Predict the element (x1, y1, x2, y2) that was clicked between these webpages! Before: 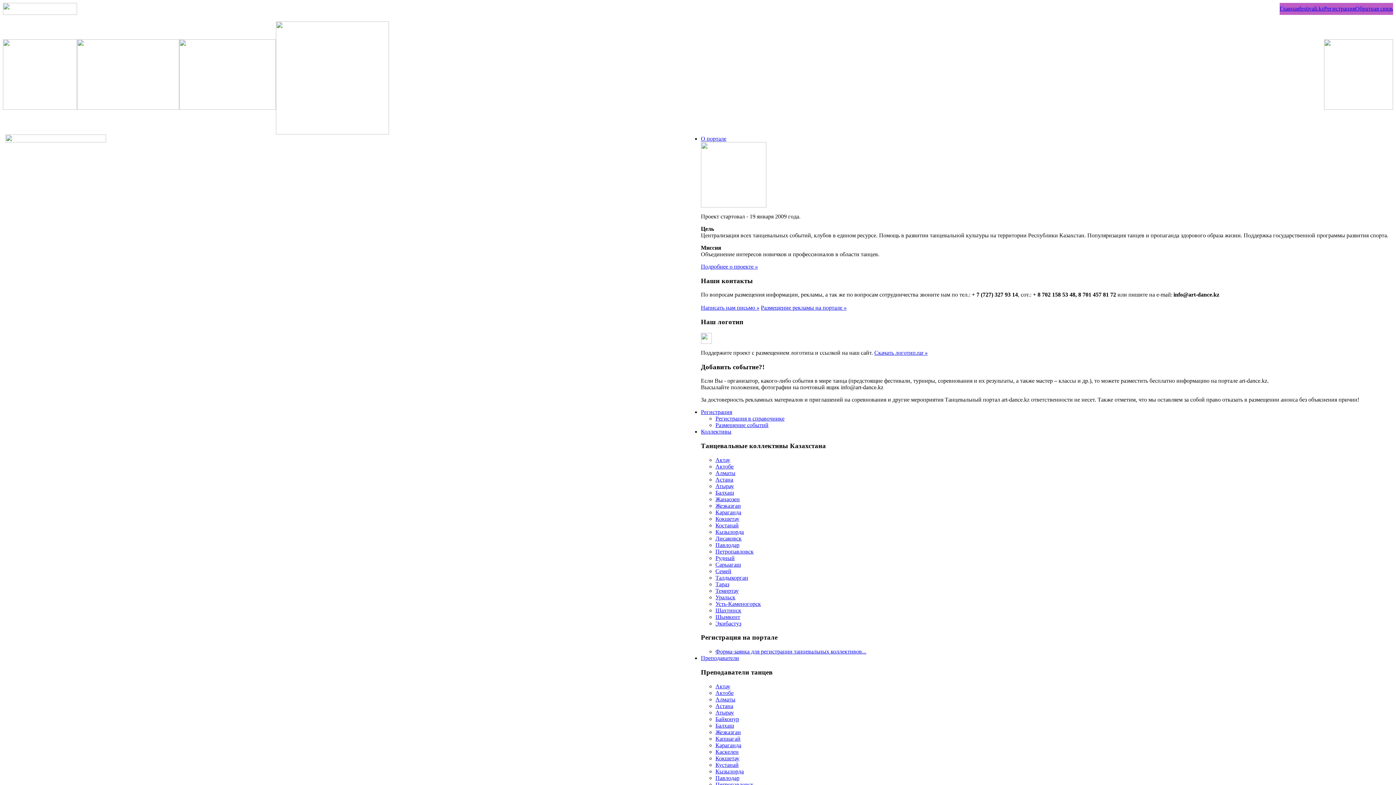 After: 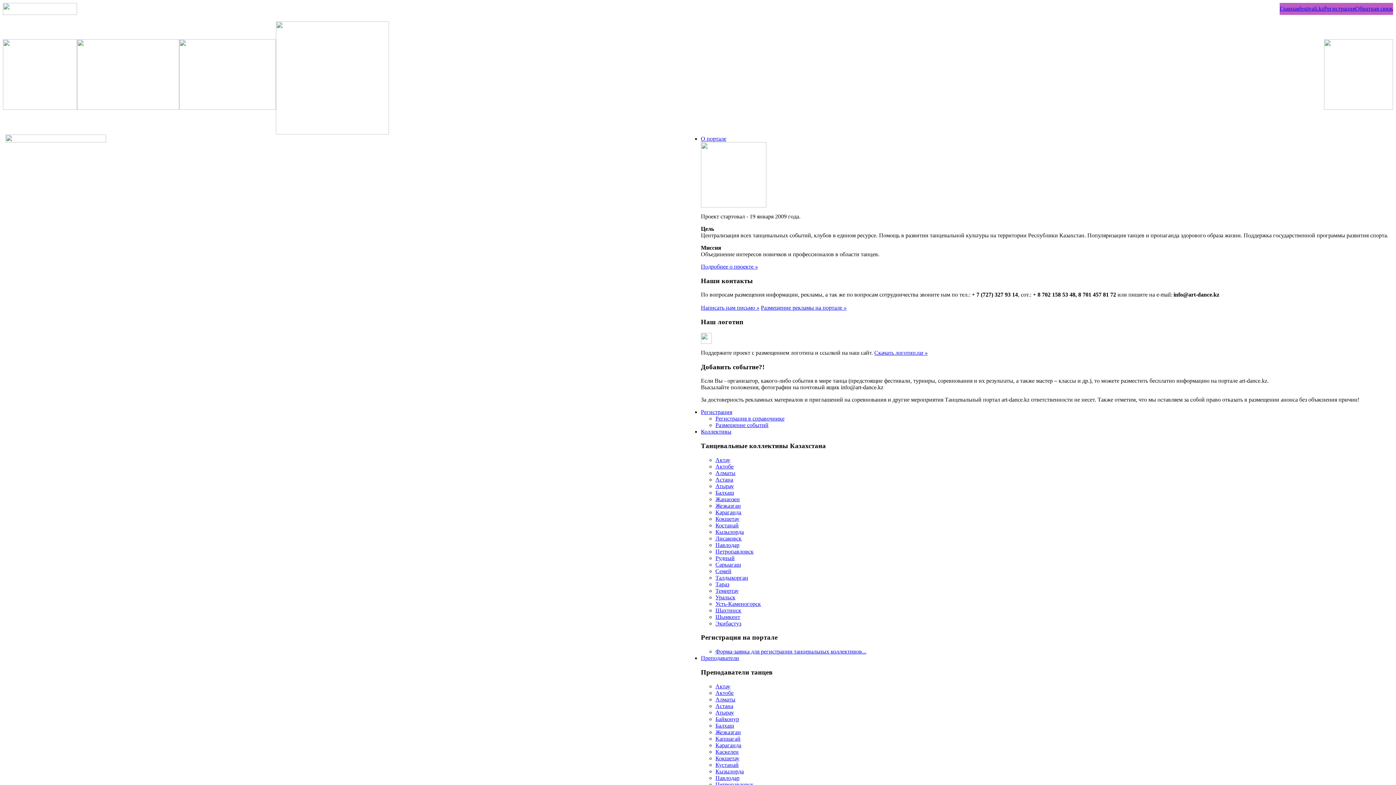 Action: label: Шымкент bbox: (715, 614, 740, 620)